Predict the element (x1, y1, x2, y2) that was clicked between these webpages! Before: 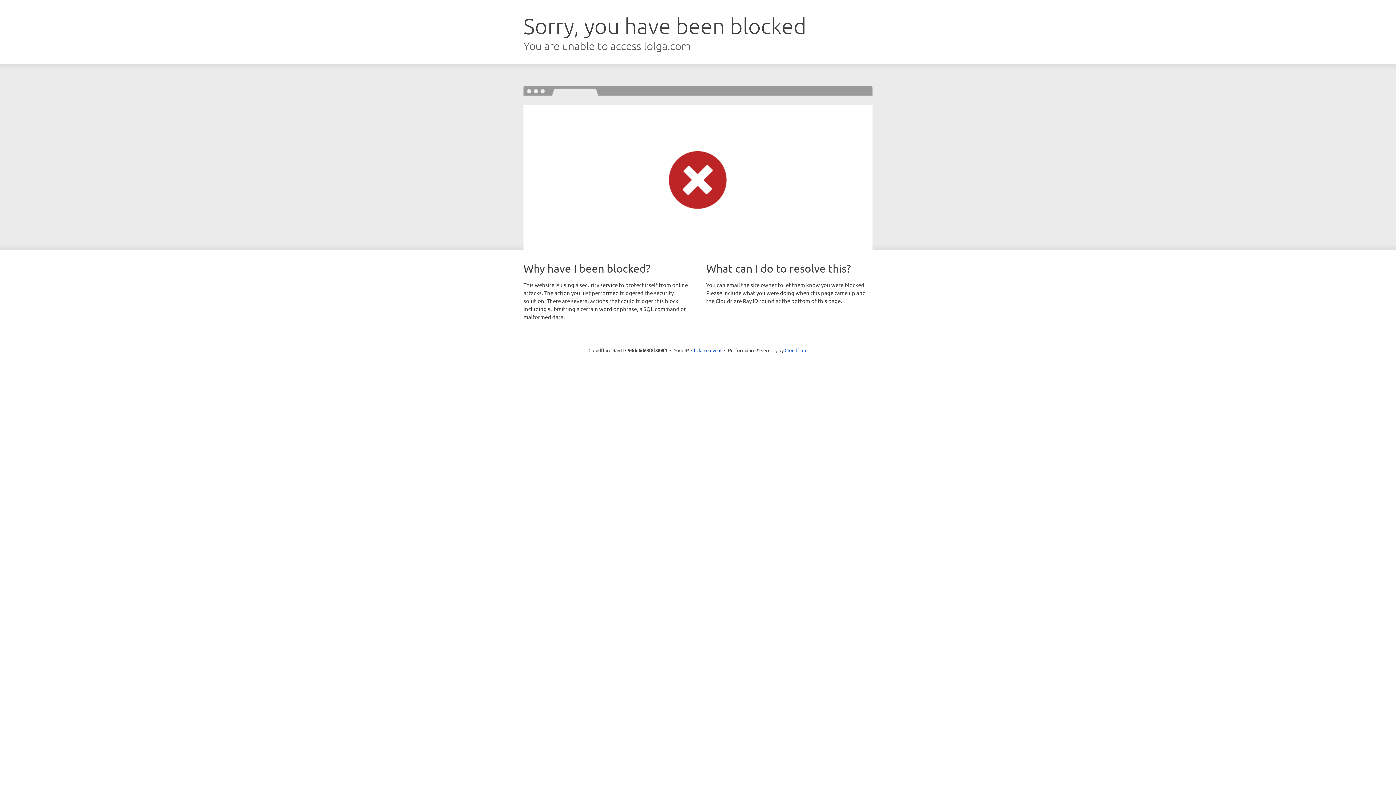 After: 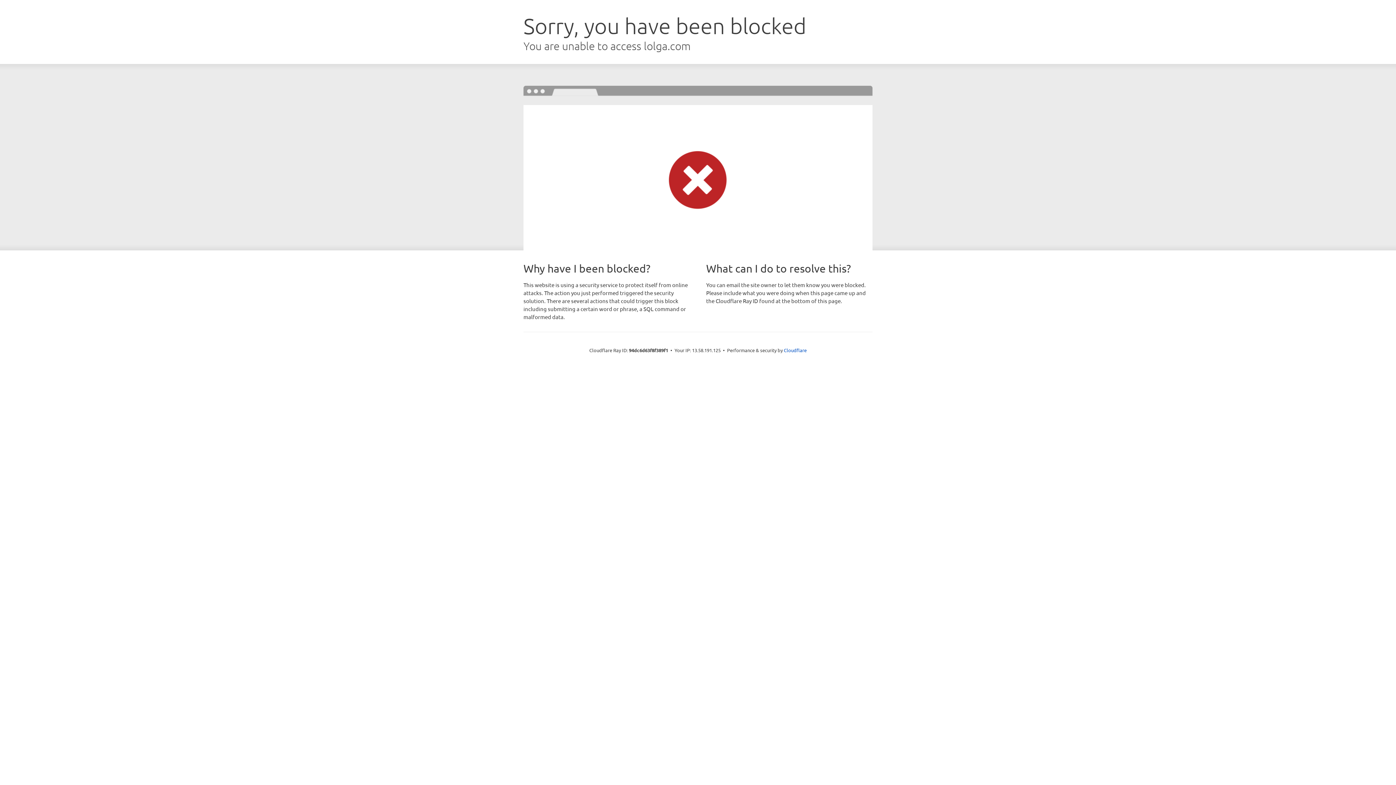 Action: bbox: (691, 346, 721, 353) label: Click to reveal